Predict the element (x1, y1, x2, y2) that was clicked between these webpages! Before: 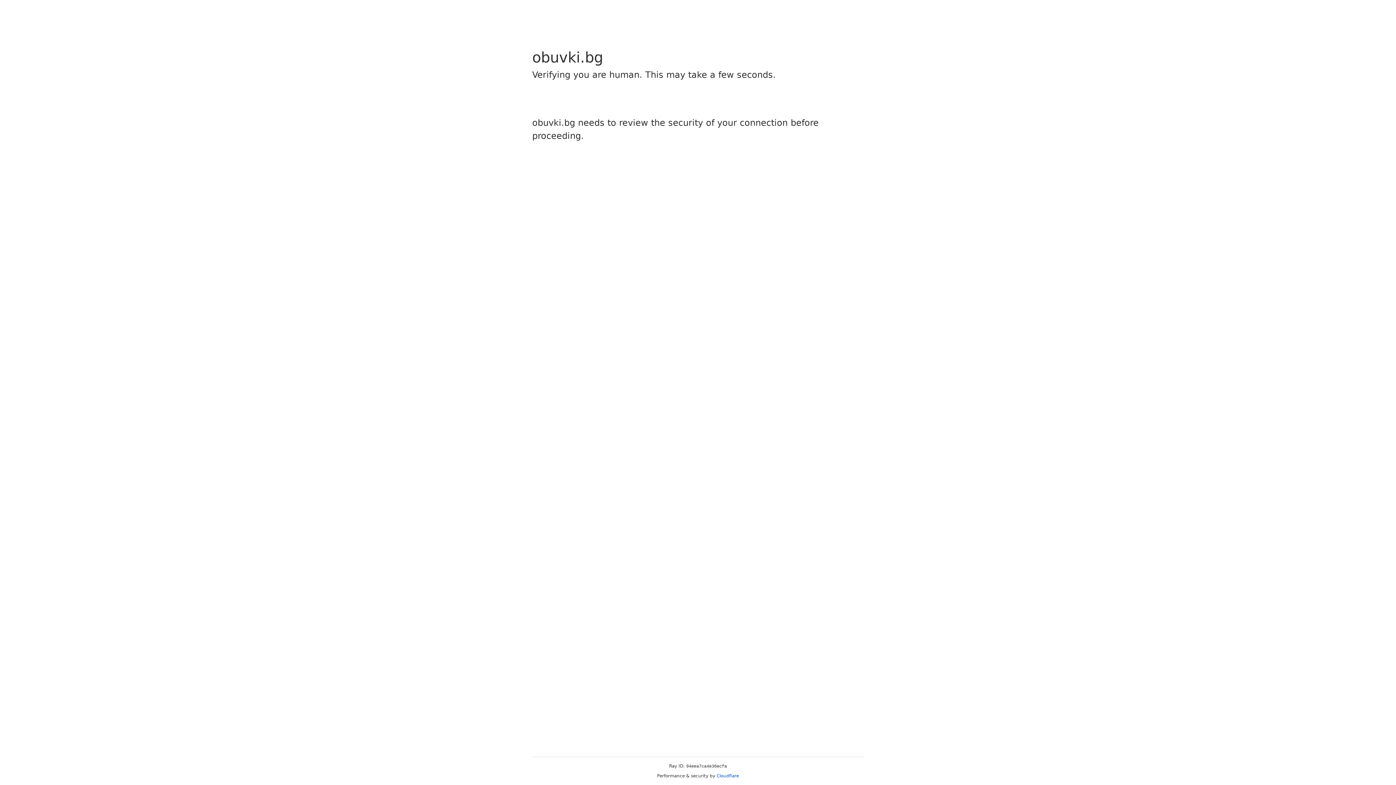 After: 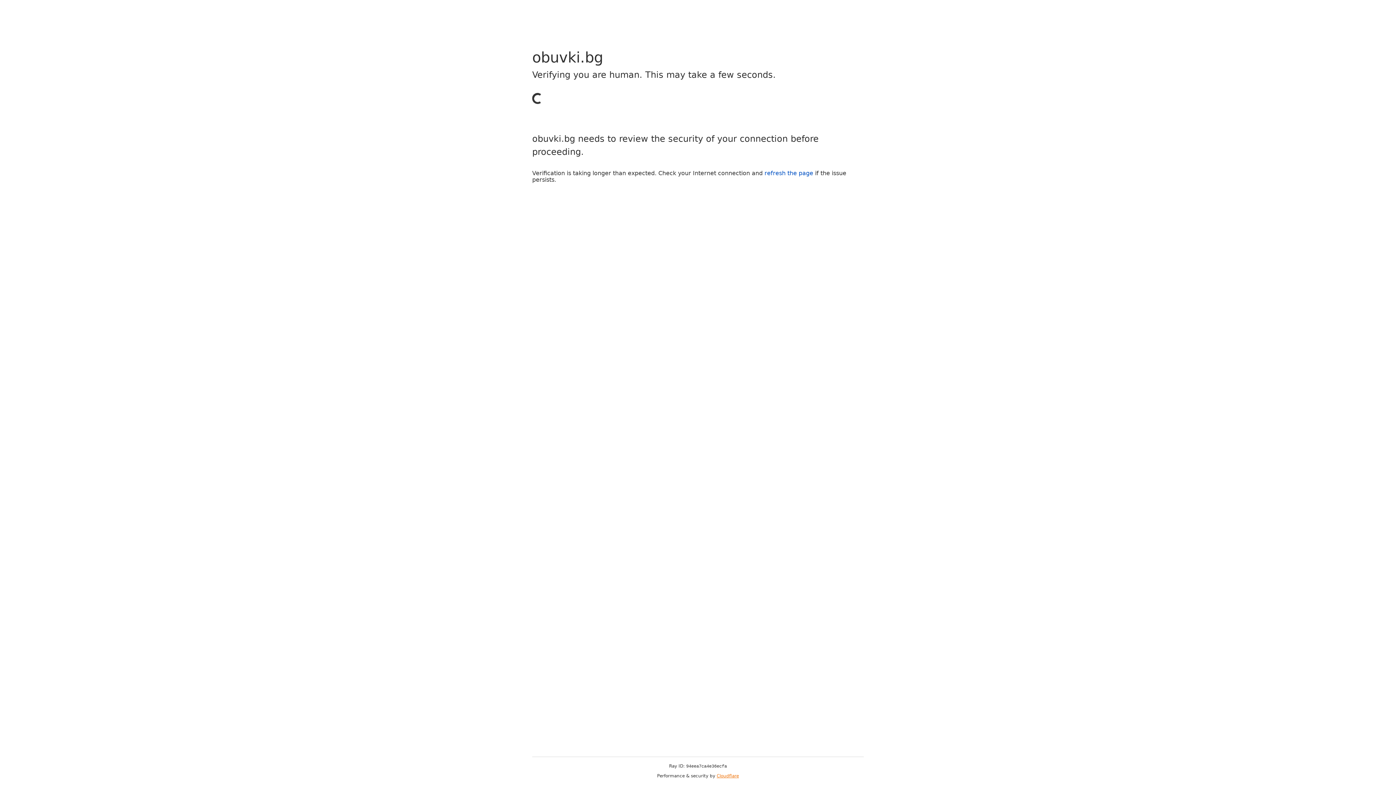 Action: label: Cloudflare bbox: (716, 773, 739, 778)